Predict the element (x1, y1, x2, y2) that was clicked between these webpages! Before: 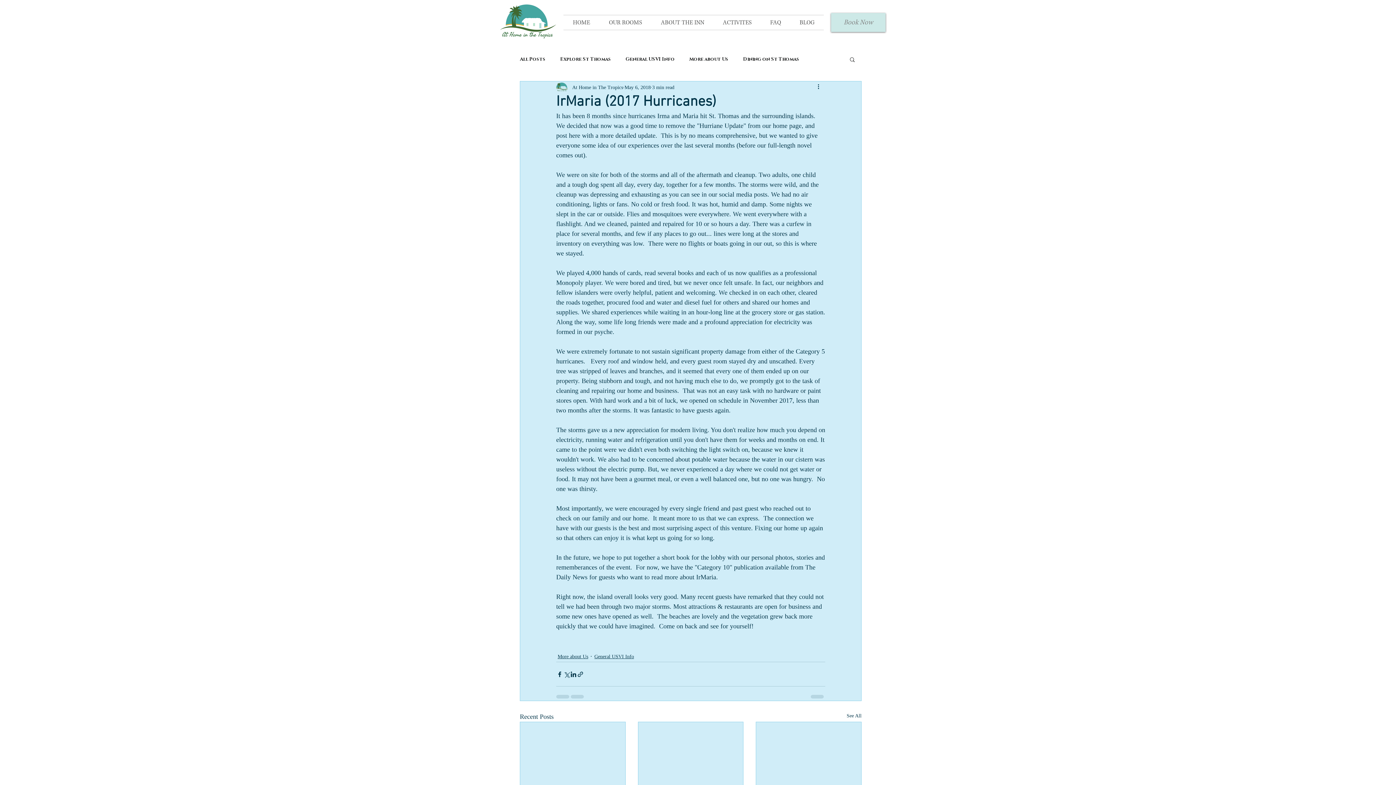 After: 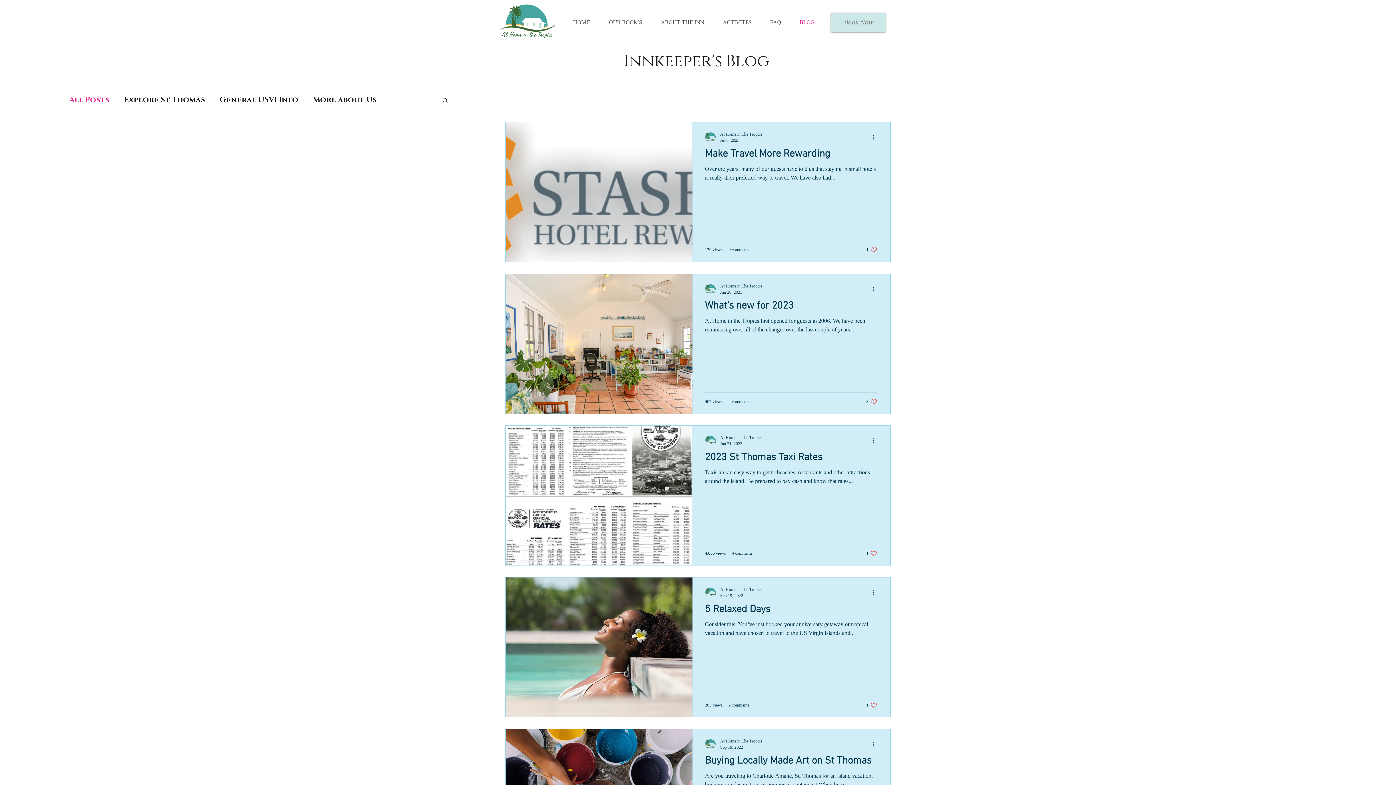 Action: label: BLOG bbox: (790, 15, 824, 29)